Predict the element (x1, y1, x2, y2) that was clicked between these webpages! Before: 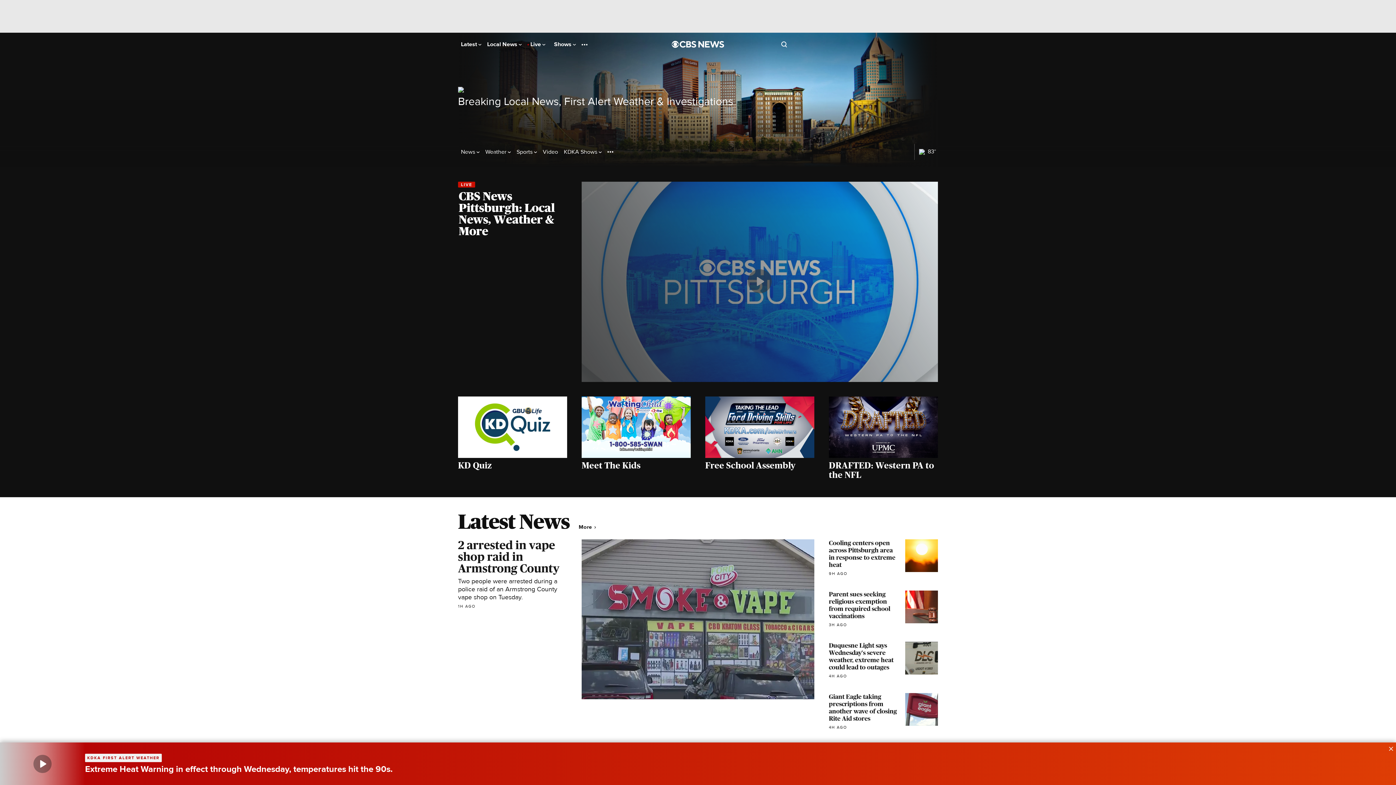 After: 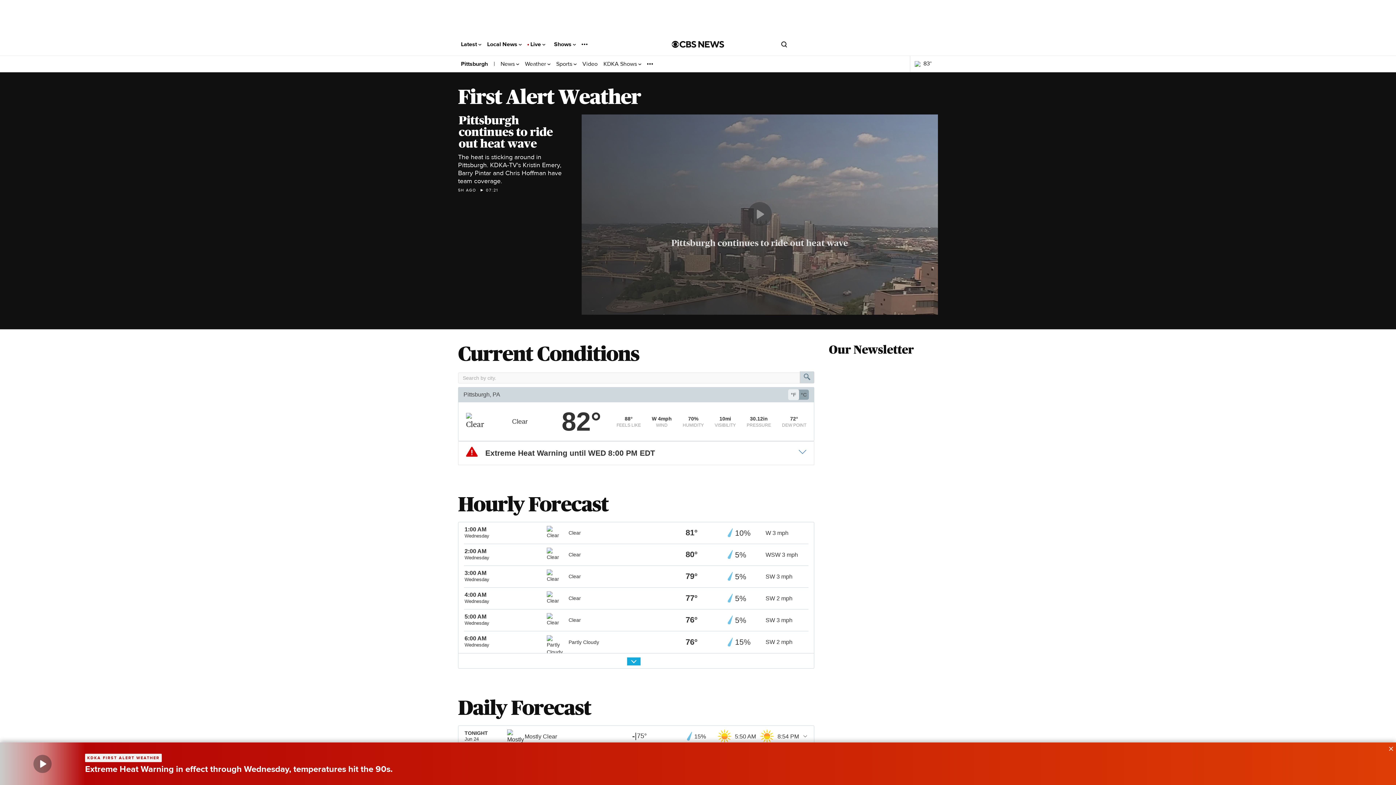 Action: bbox: (485, 148, 510, 155) label: Weather 